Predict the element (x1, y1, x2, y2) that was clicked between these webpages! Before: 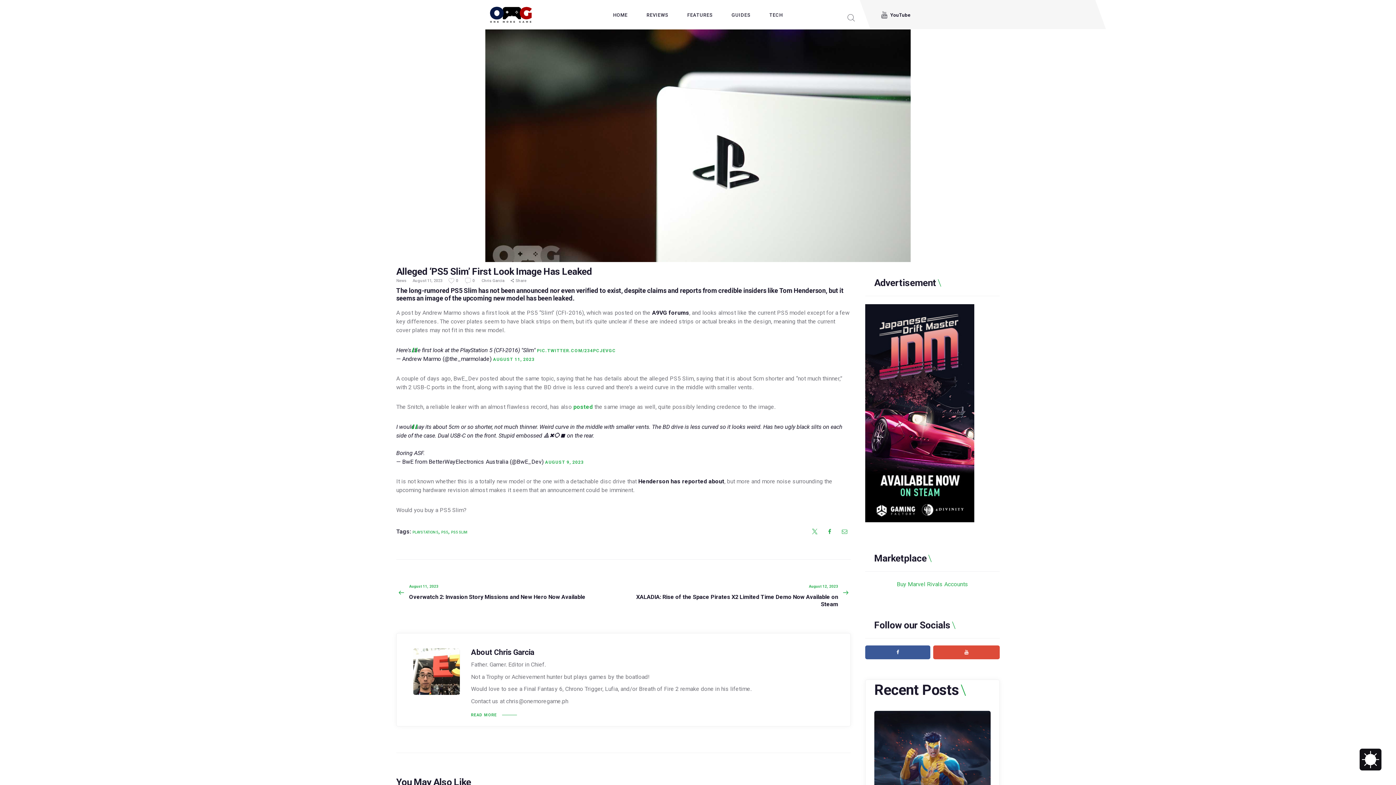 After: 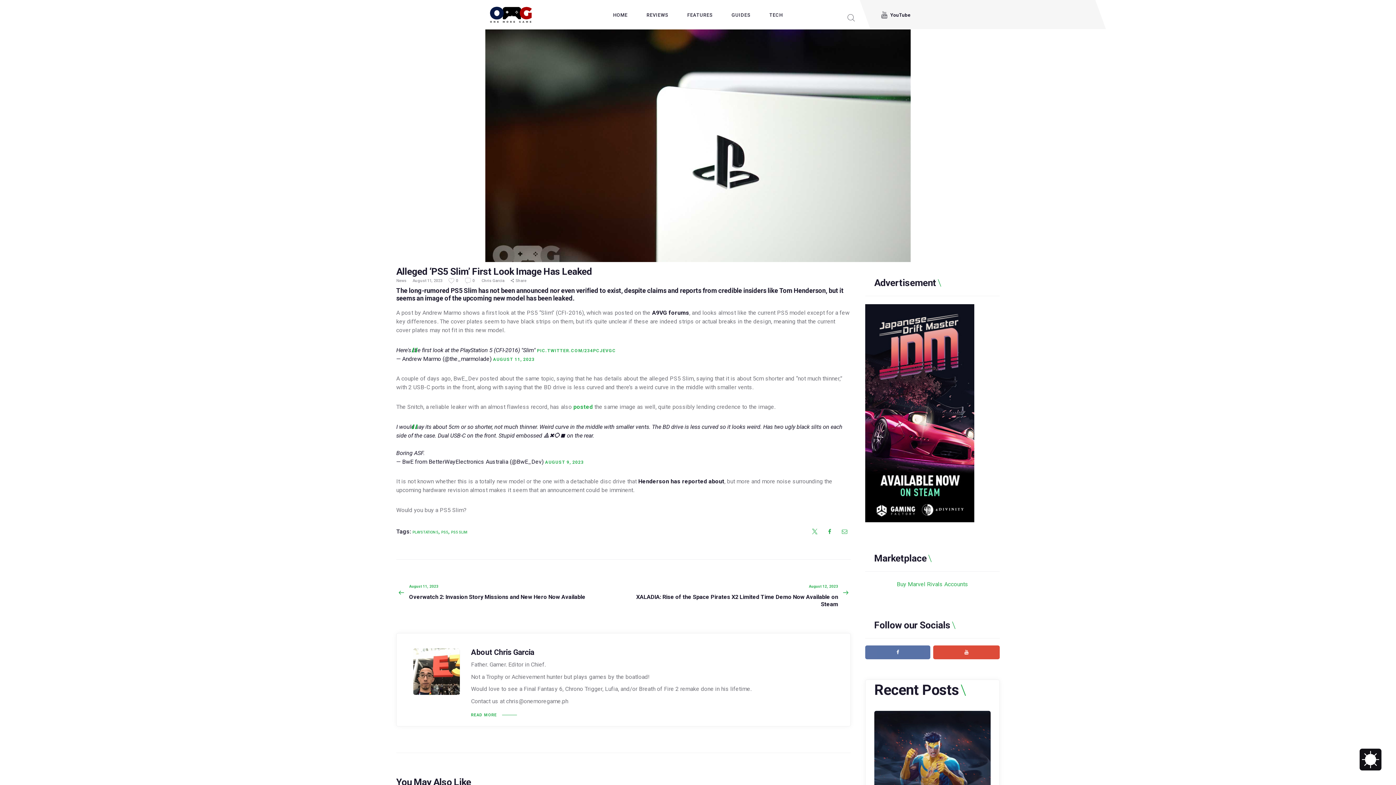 Action: bbox: (865, 645, 930, 659)